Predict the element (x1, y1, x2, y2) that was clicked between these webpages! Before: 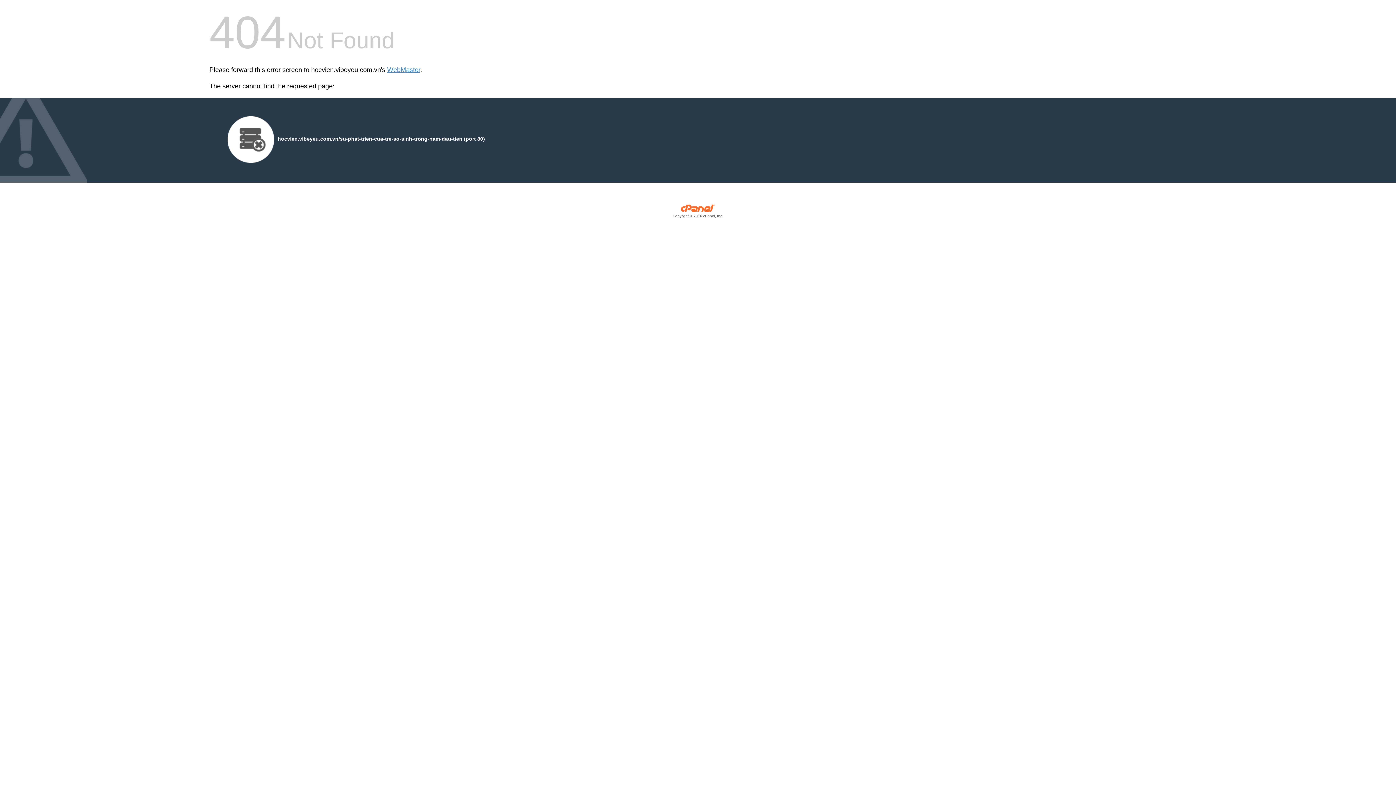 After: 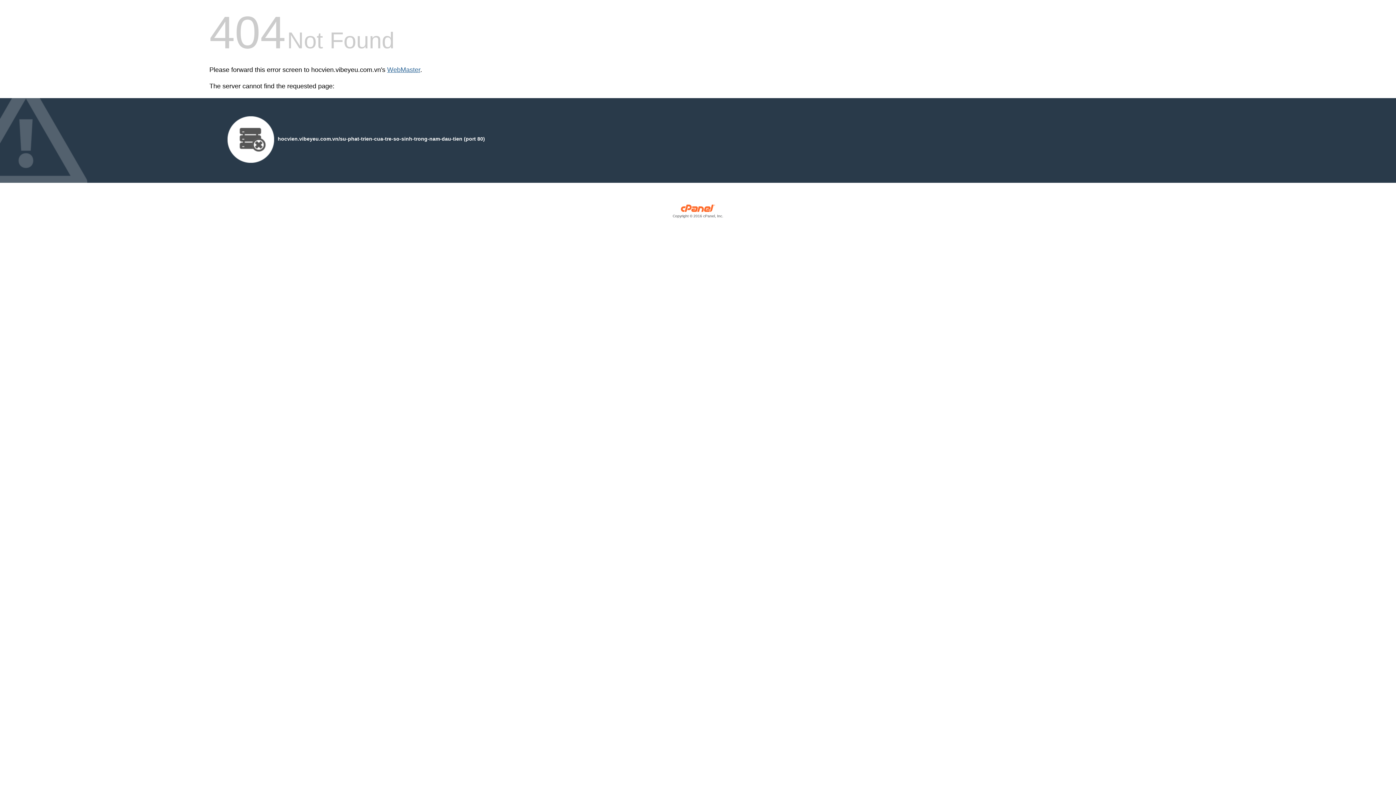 Action: label: WebMaster bbox: (387, 66, 420, 73)